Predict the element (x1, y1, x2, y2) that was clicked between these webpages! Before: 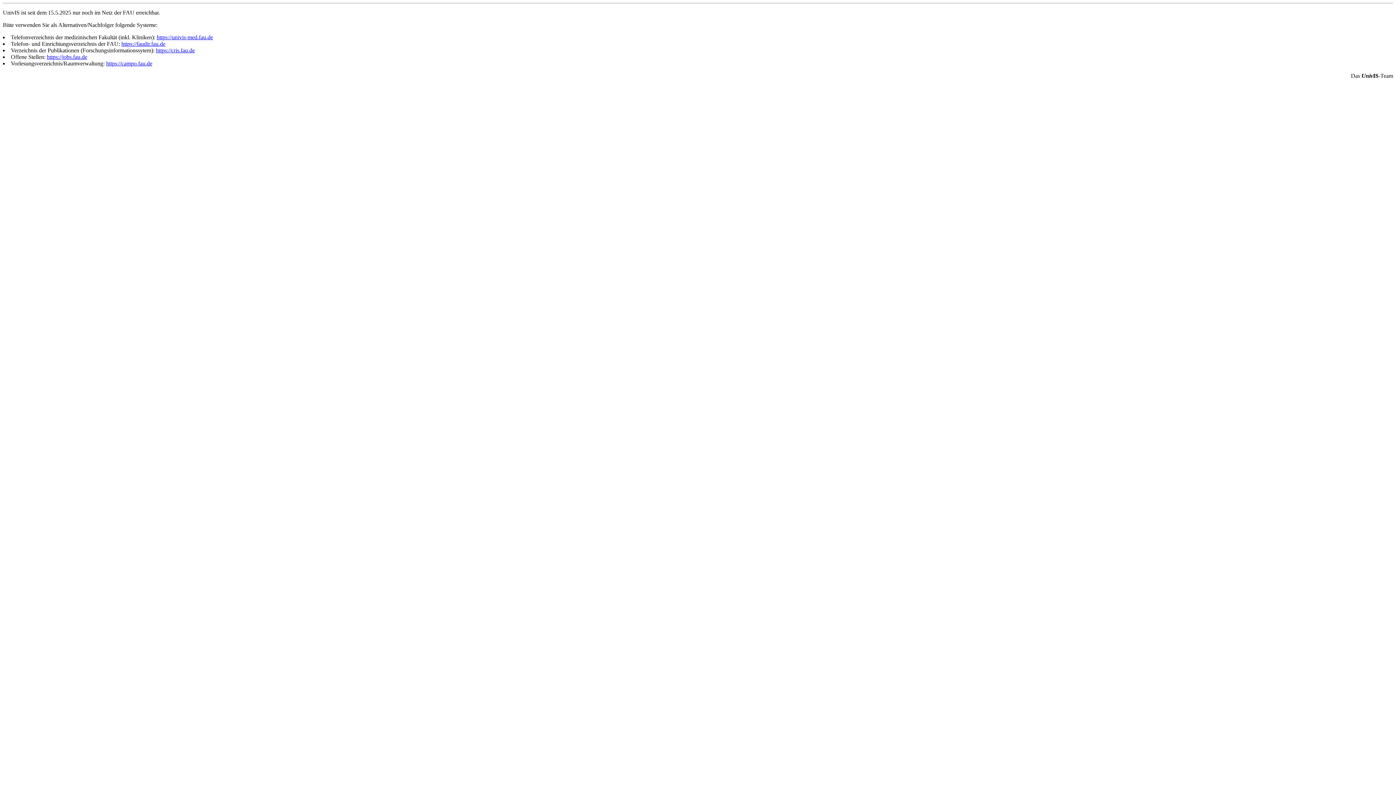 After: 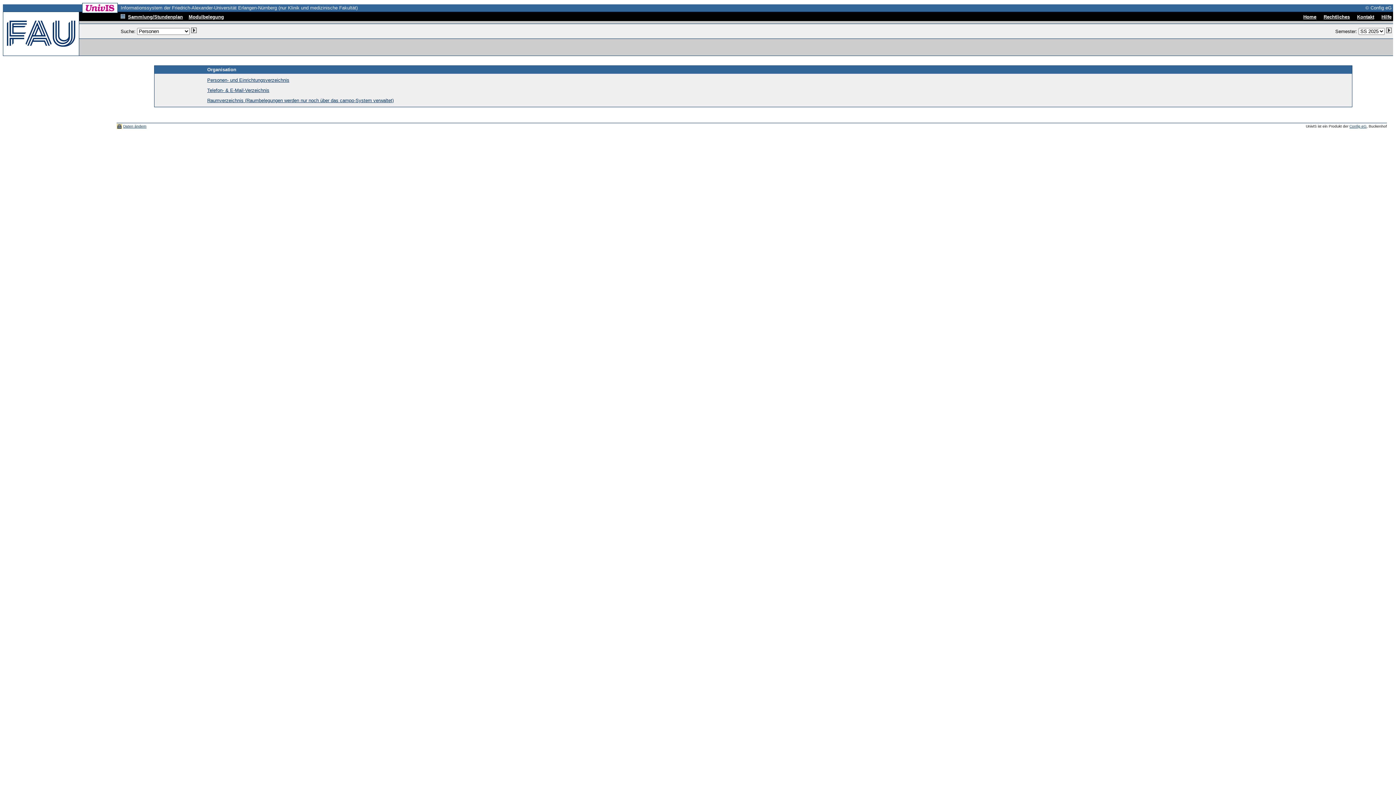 Action: label: https://univis-med.fau.de bbox: (156, 34, 213, 40)